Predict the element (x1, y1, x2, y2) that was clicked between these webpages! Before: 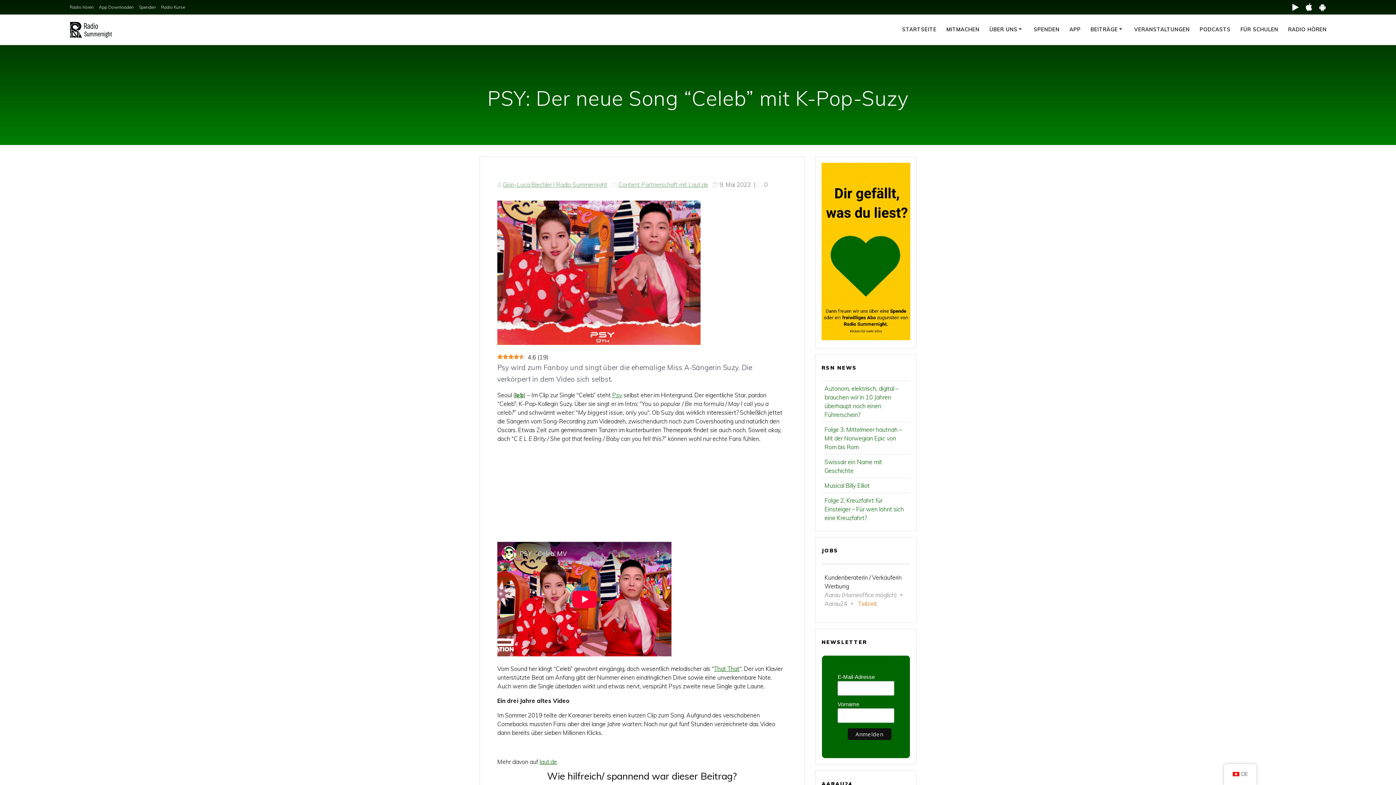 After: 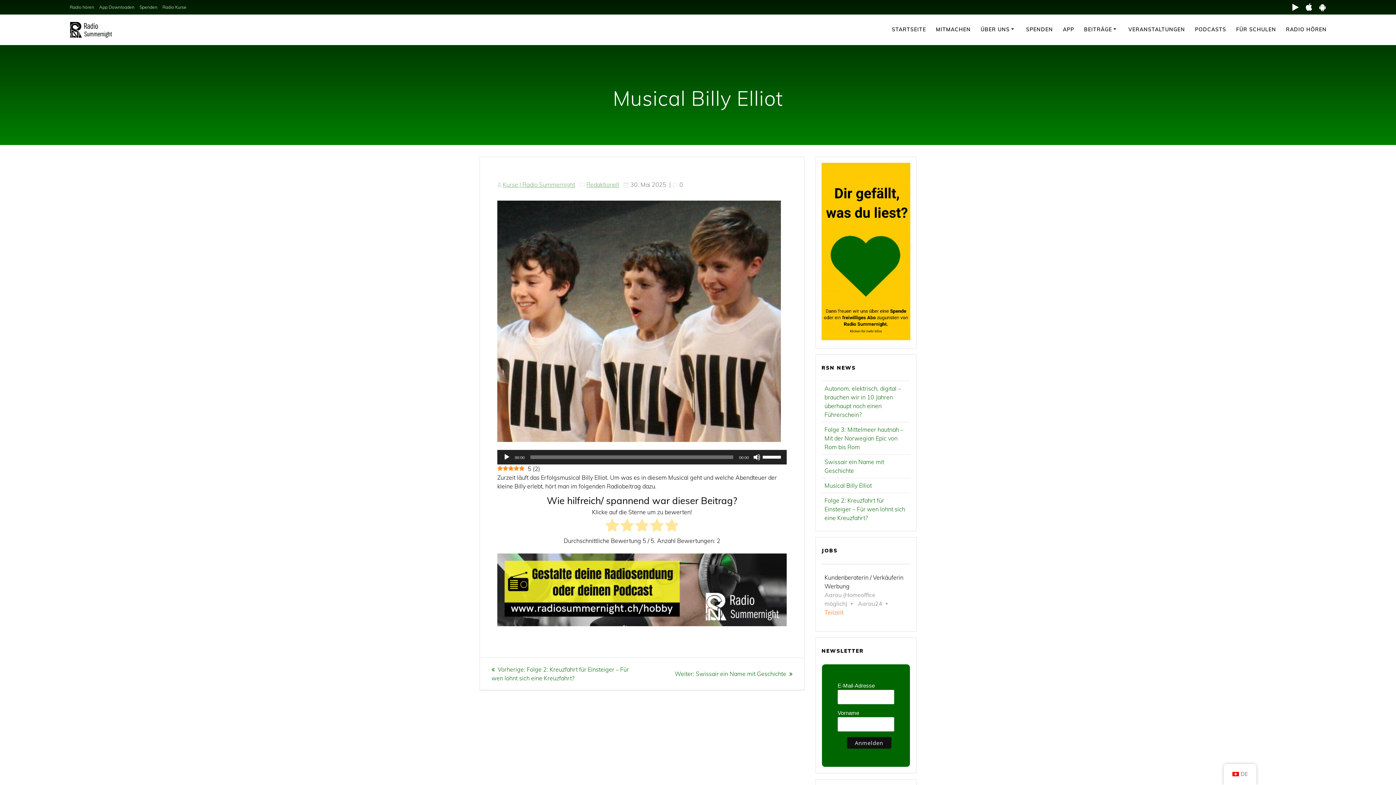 Action: bbox: (824, 482, 869, 489) label: Musical Billy Elliot